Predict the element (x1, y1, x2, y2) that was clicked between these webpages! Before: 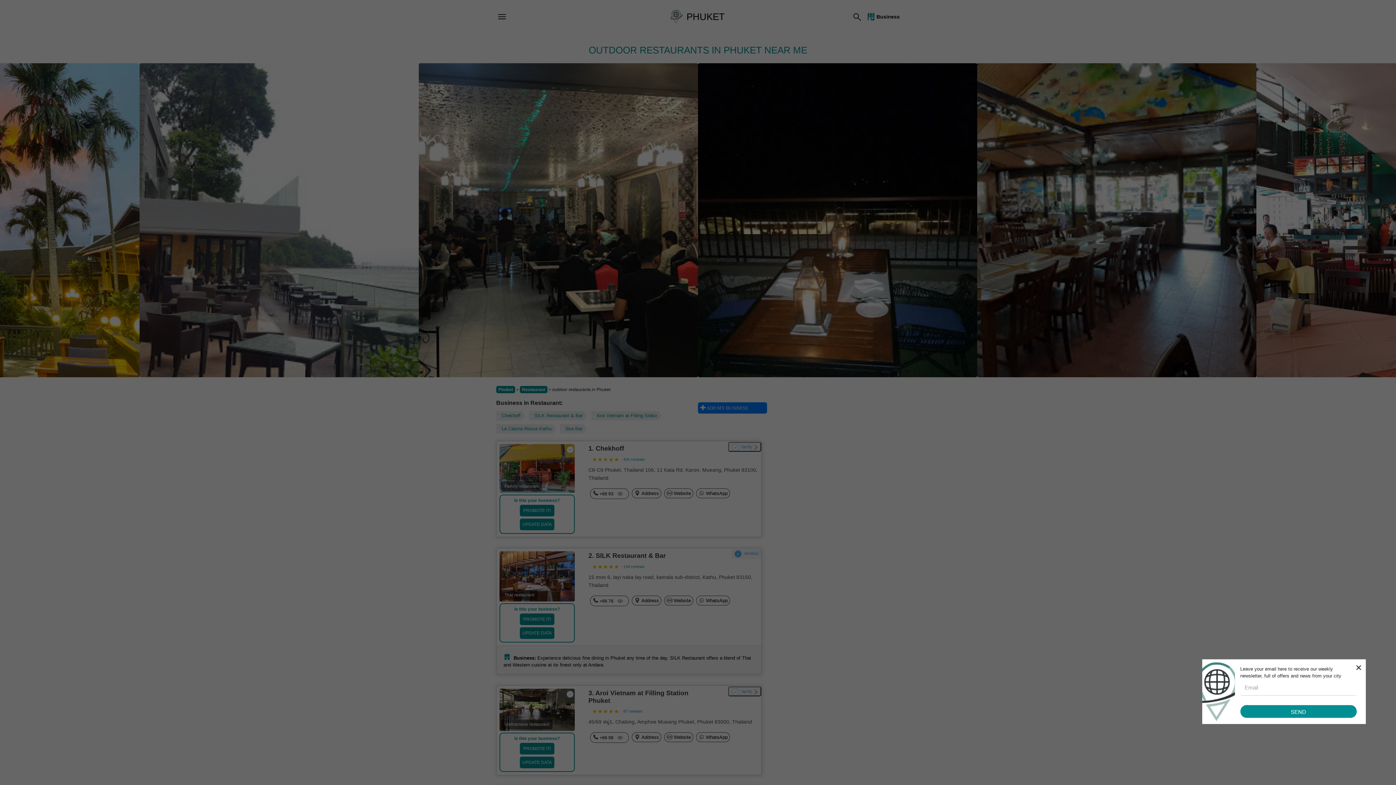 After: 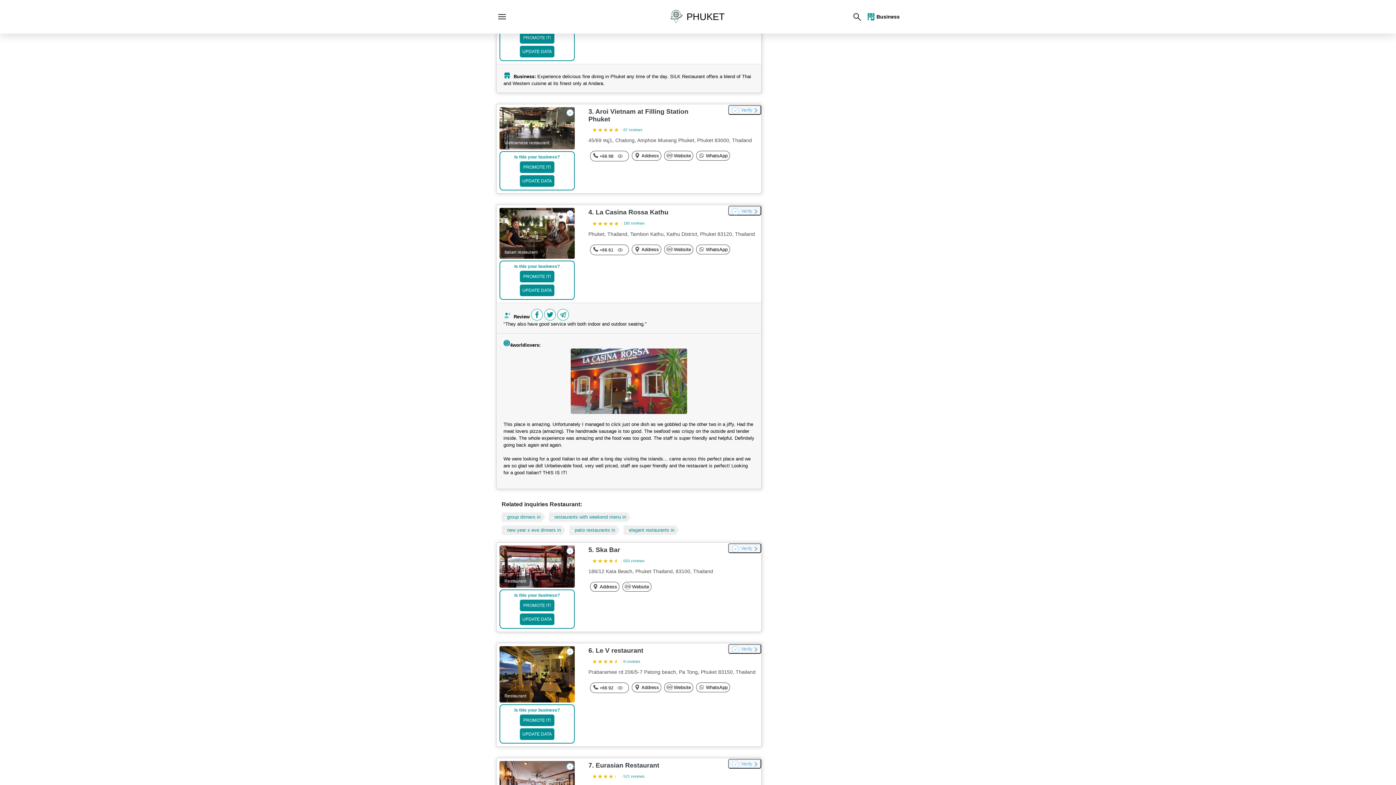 Action: bbox: (529, 411, 587, 420) label: SILK Restaurant & Bar